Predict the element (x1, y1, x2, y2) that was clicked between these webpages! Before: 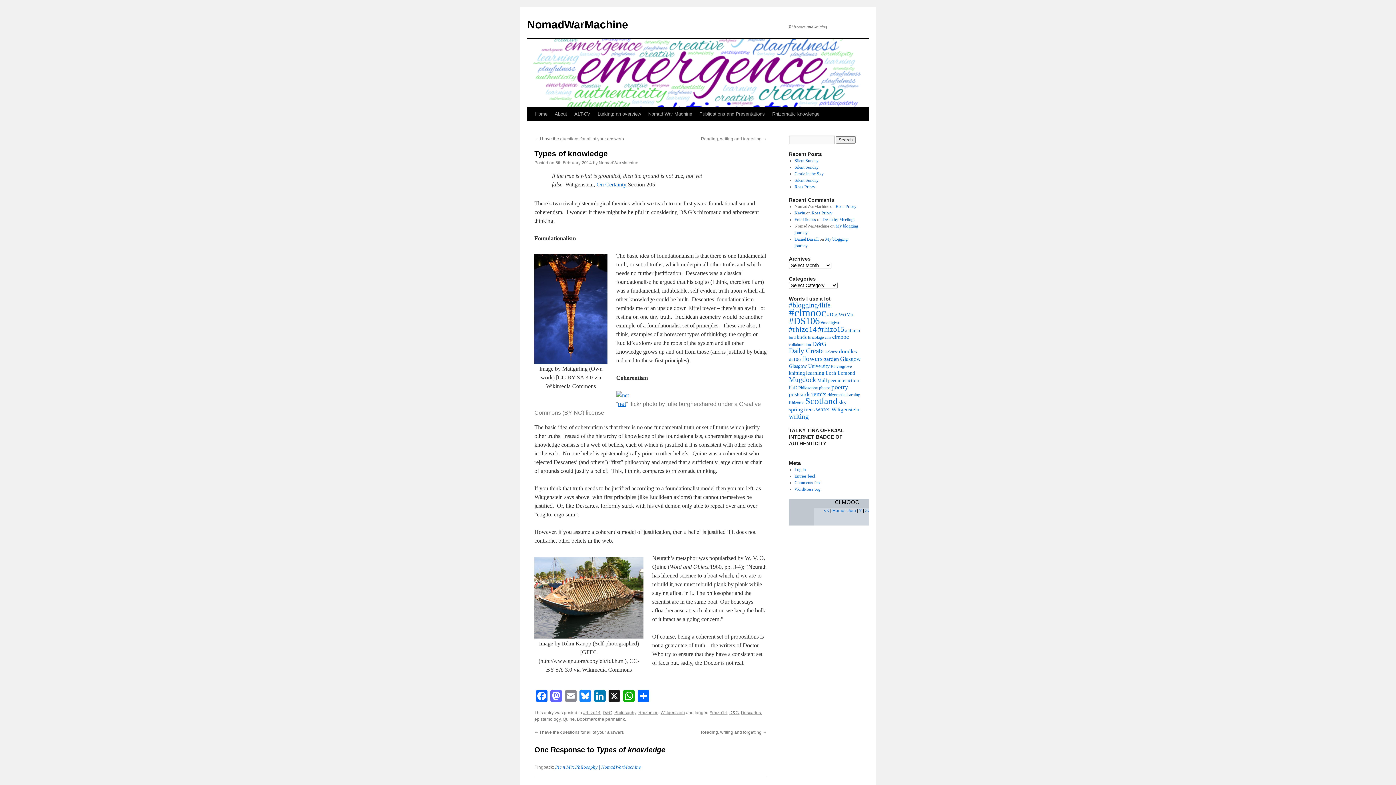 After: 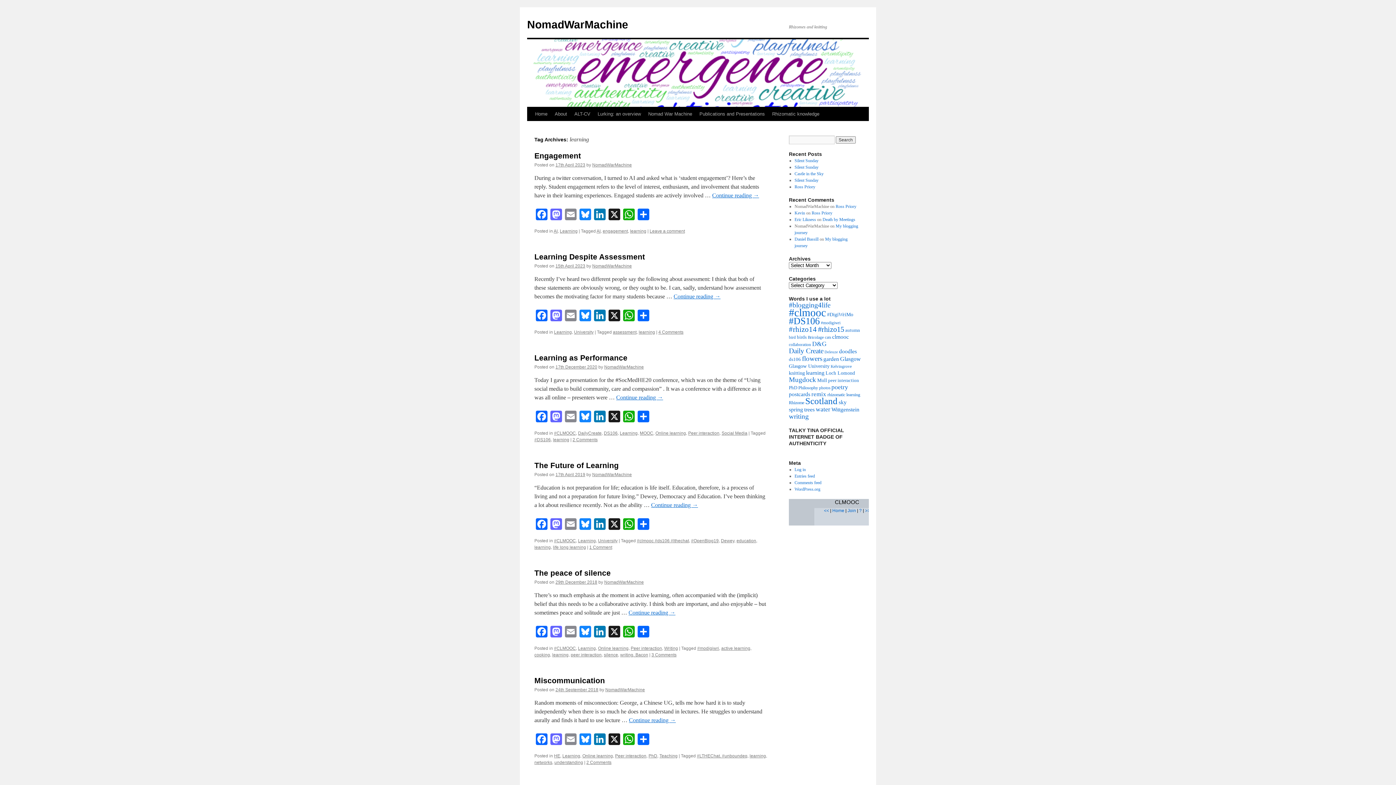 Action: bbox: (806, 369, 824, 376) label: learning (14 items)